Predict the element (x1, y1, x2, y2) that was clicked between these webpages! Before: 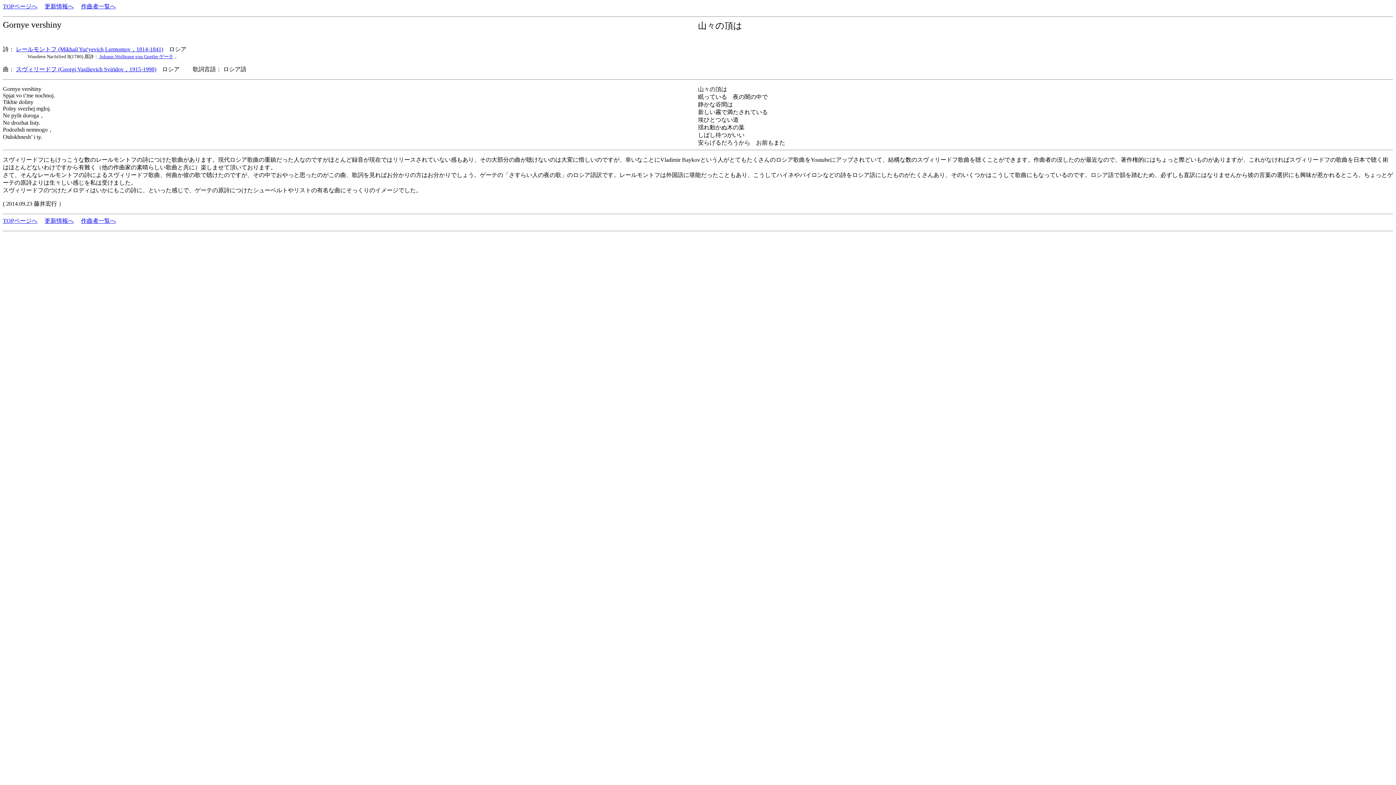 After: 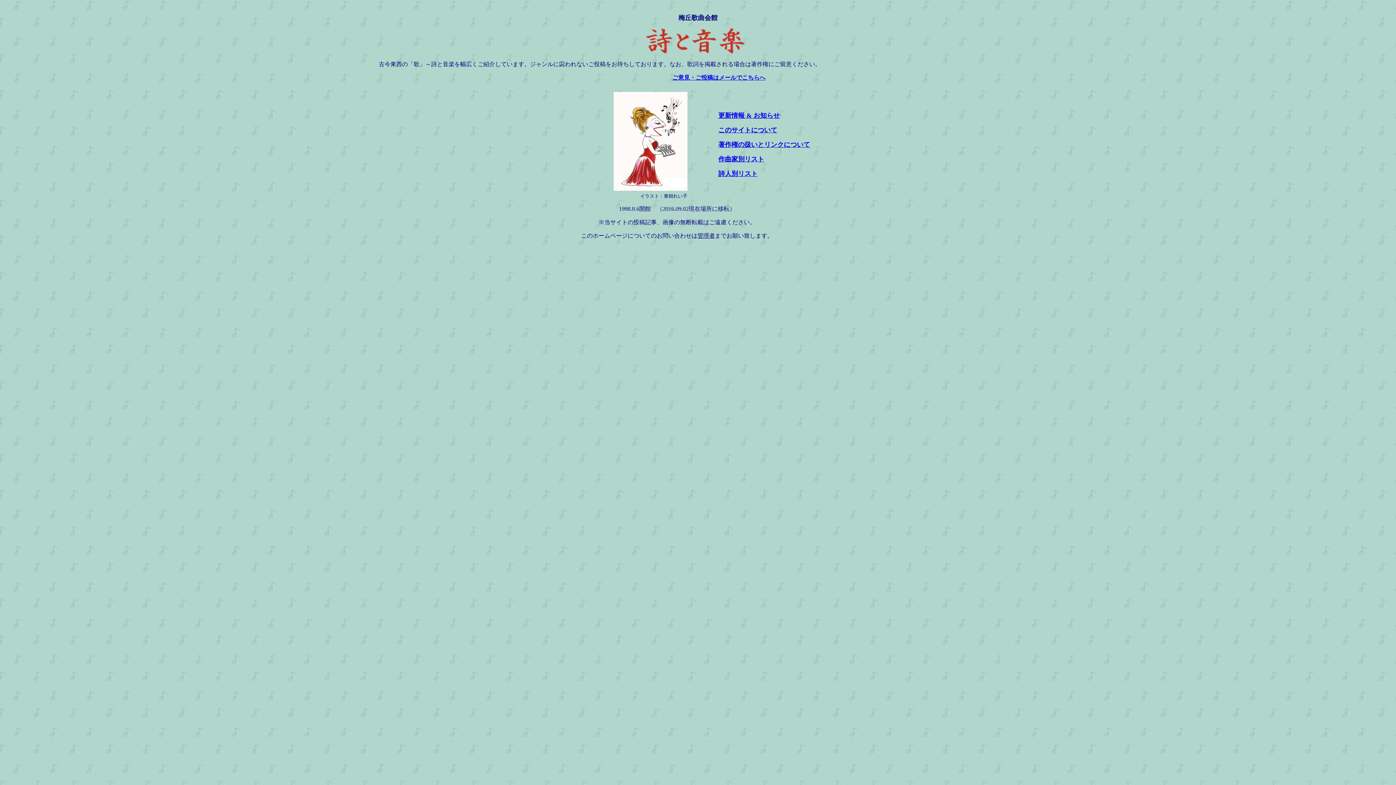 Action: label: TOPページへ bbox: (2, 3, 37, 9)